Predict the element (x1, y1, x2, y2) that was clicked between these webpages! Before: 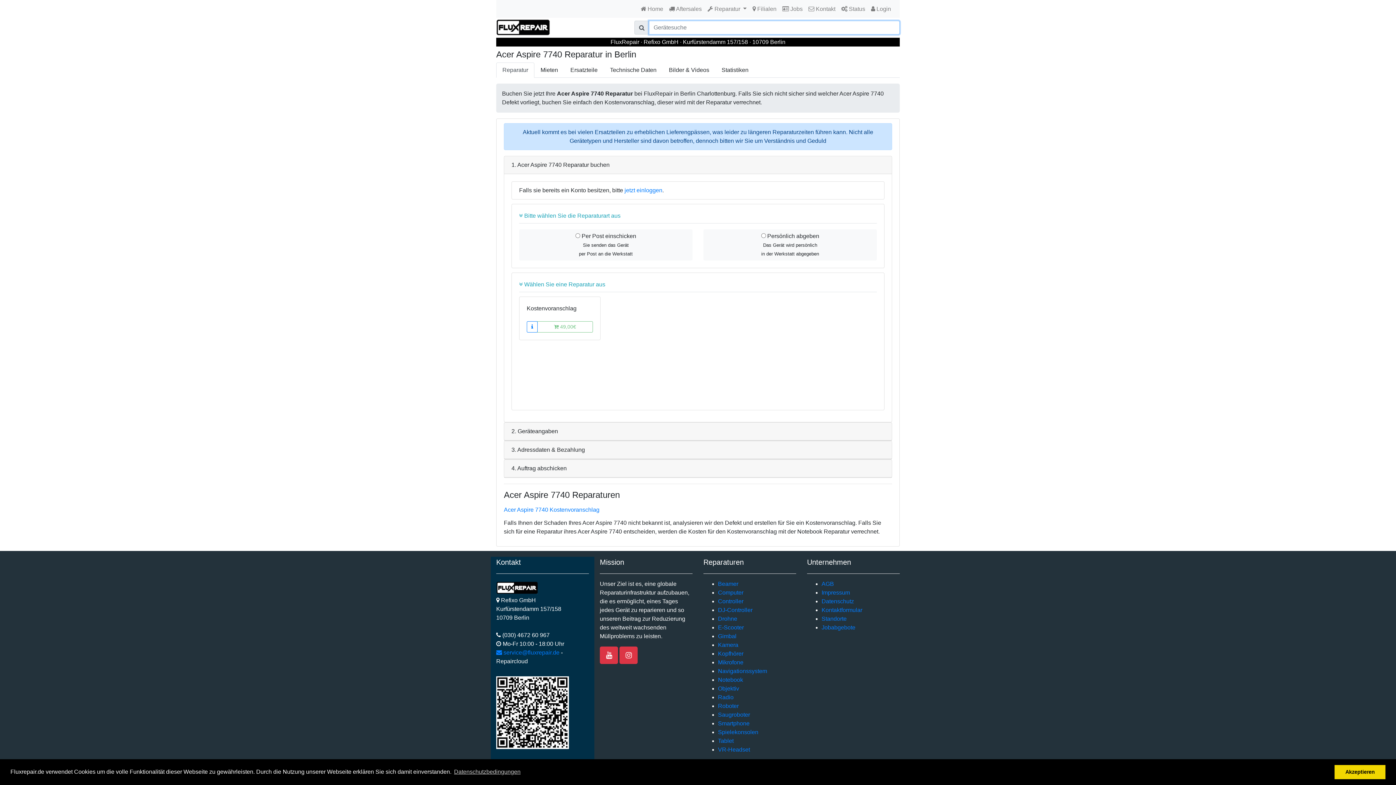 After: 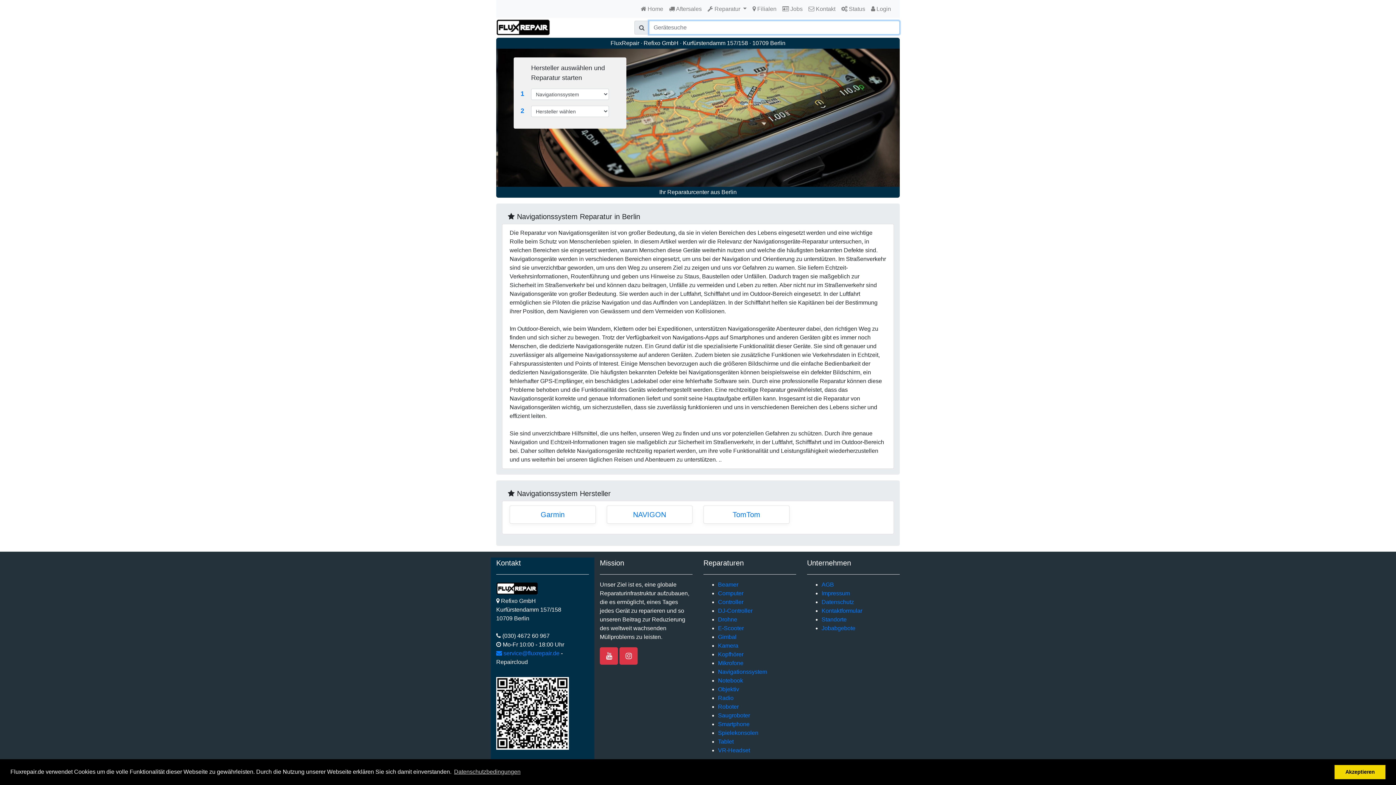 Action: label: Navigationssystem bbox: (718, 668, 767, 674)